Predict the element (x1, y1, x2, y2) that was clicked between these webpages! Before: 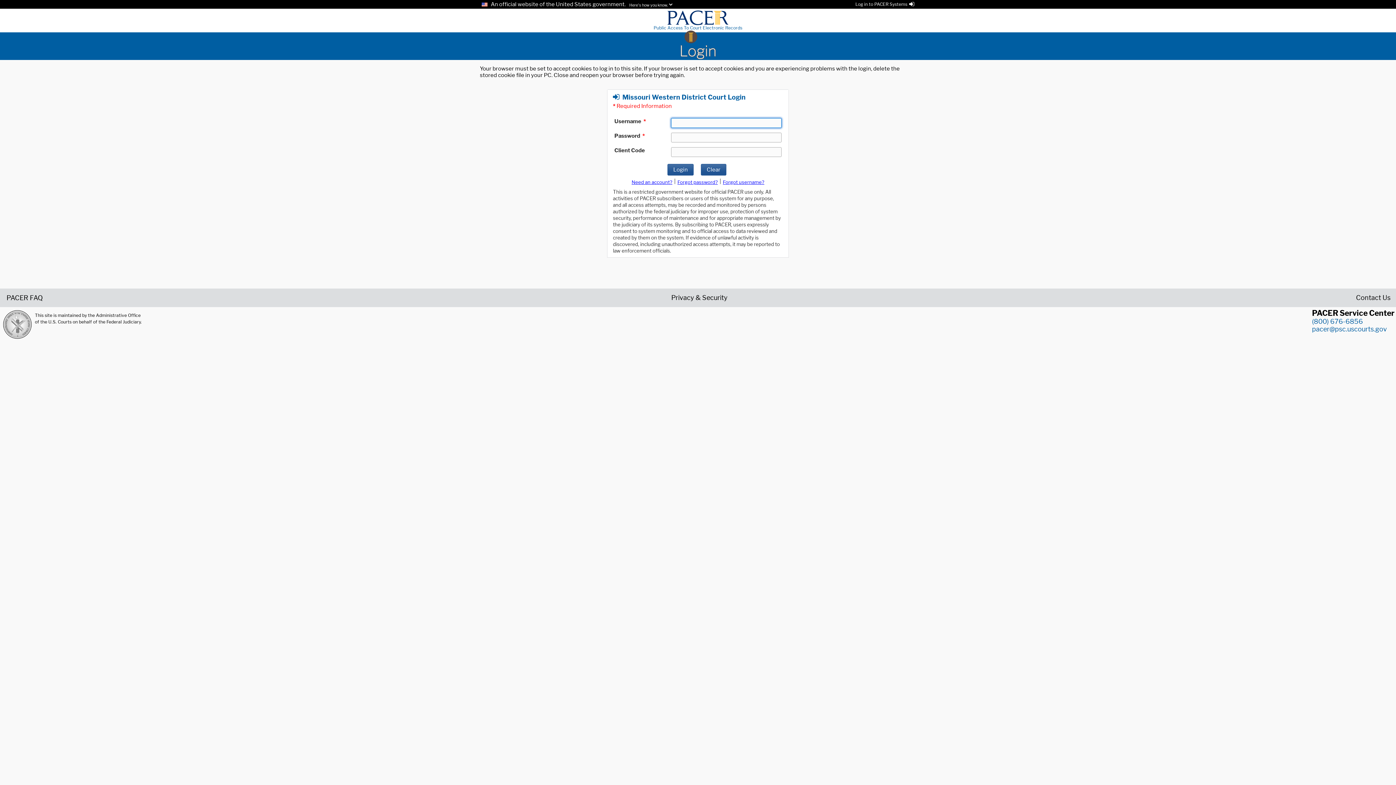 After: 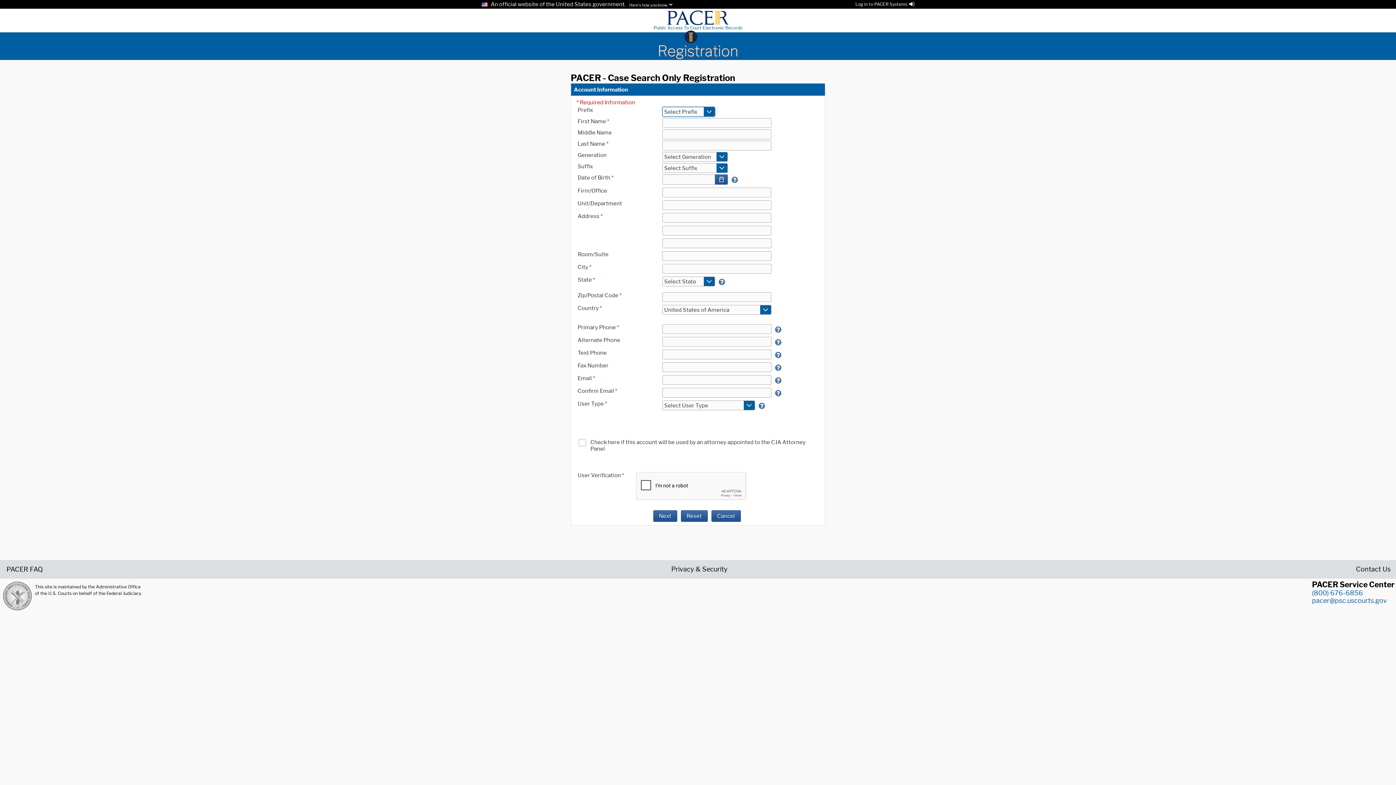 Action: label: Register for a new account bbox: (631, 179, 672, 185)